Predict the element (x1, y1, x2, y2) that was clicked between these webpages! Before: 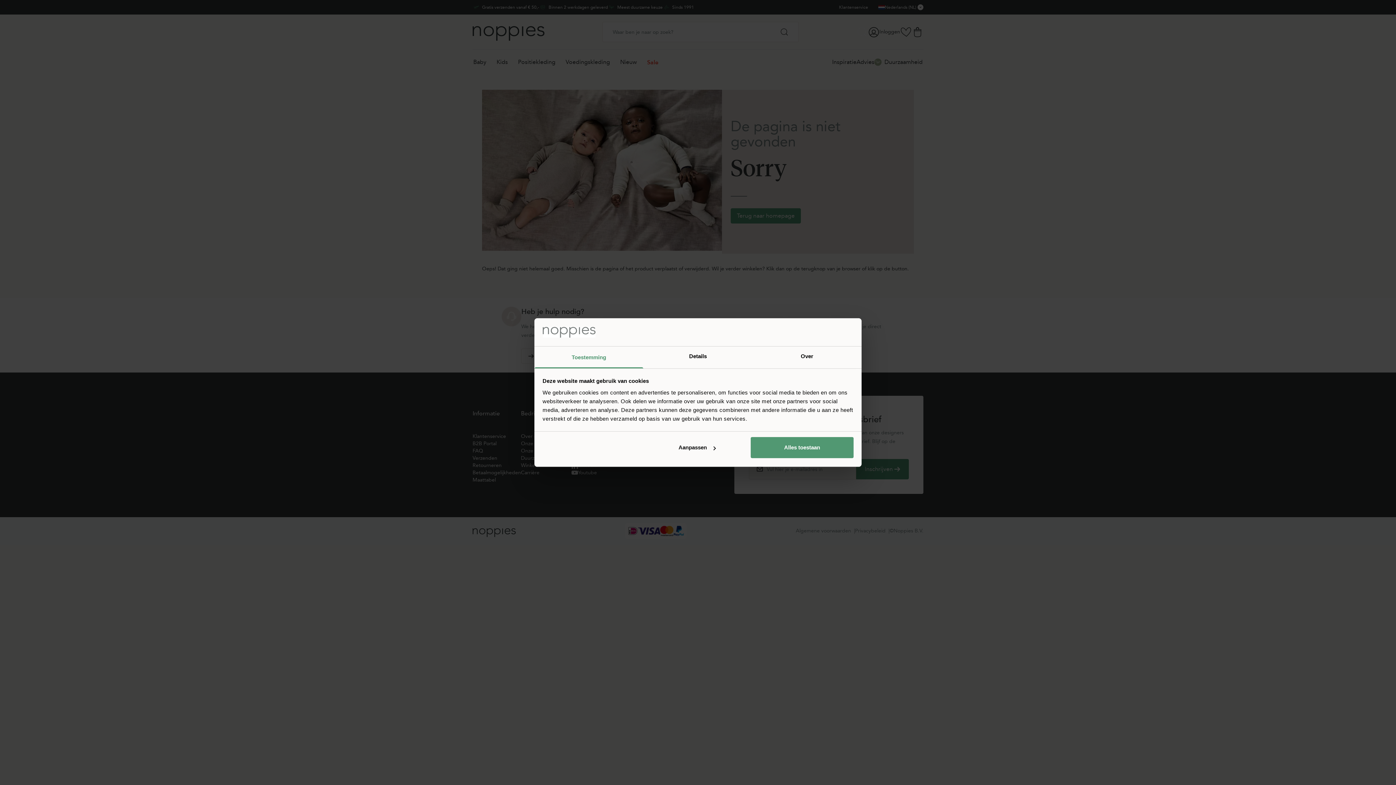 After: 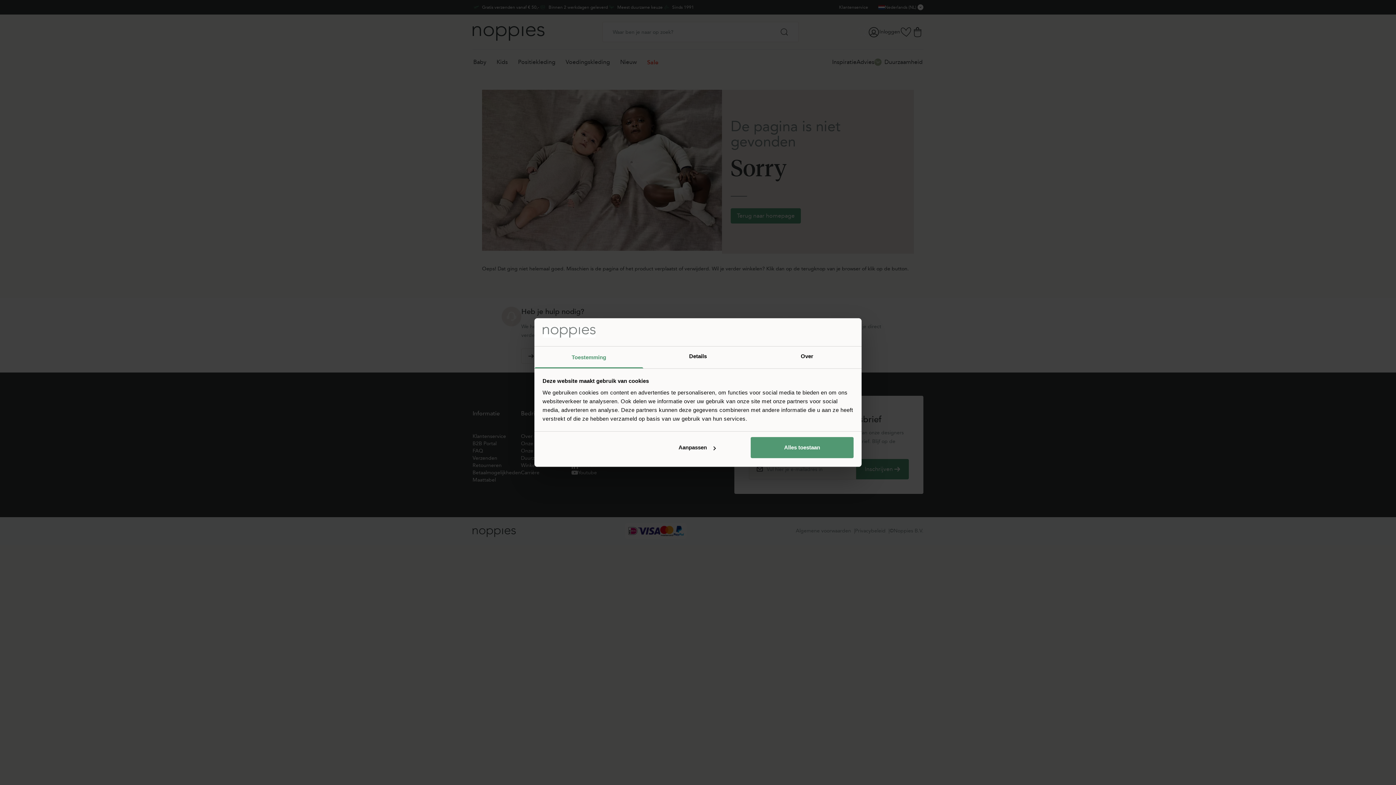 Action: label: Toestemming bbox: (534, 346, 643, 368)